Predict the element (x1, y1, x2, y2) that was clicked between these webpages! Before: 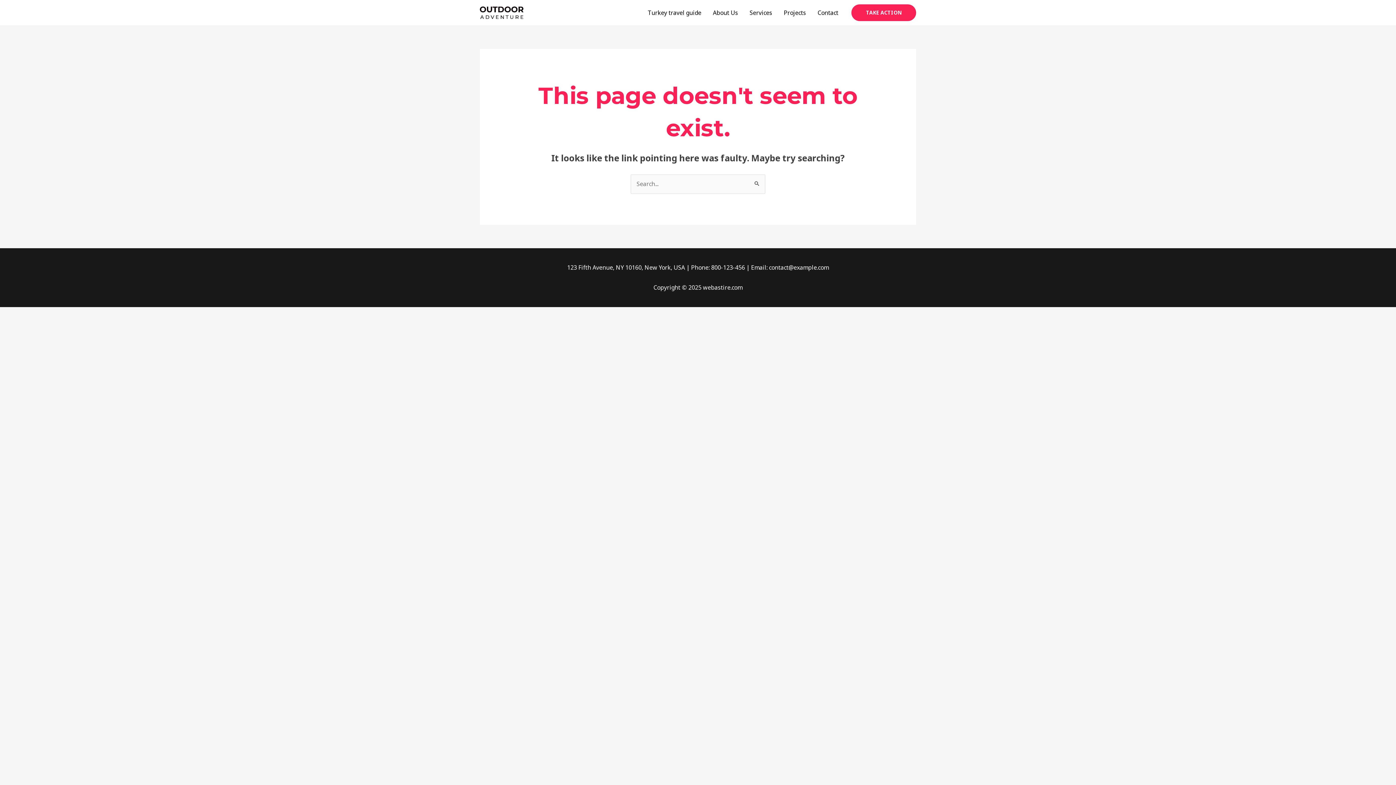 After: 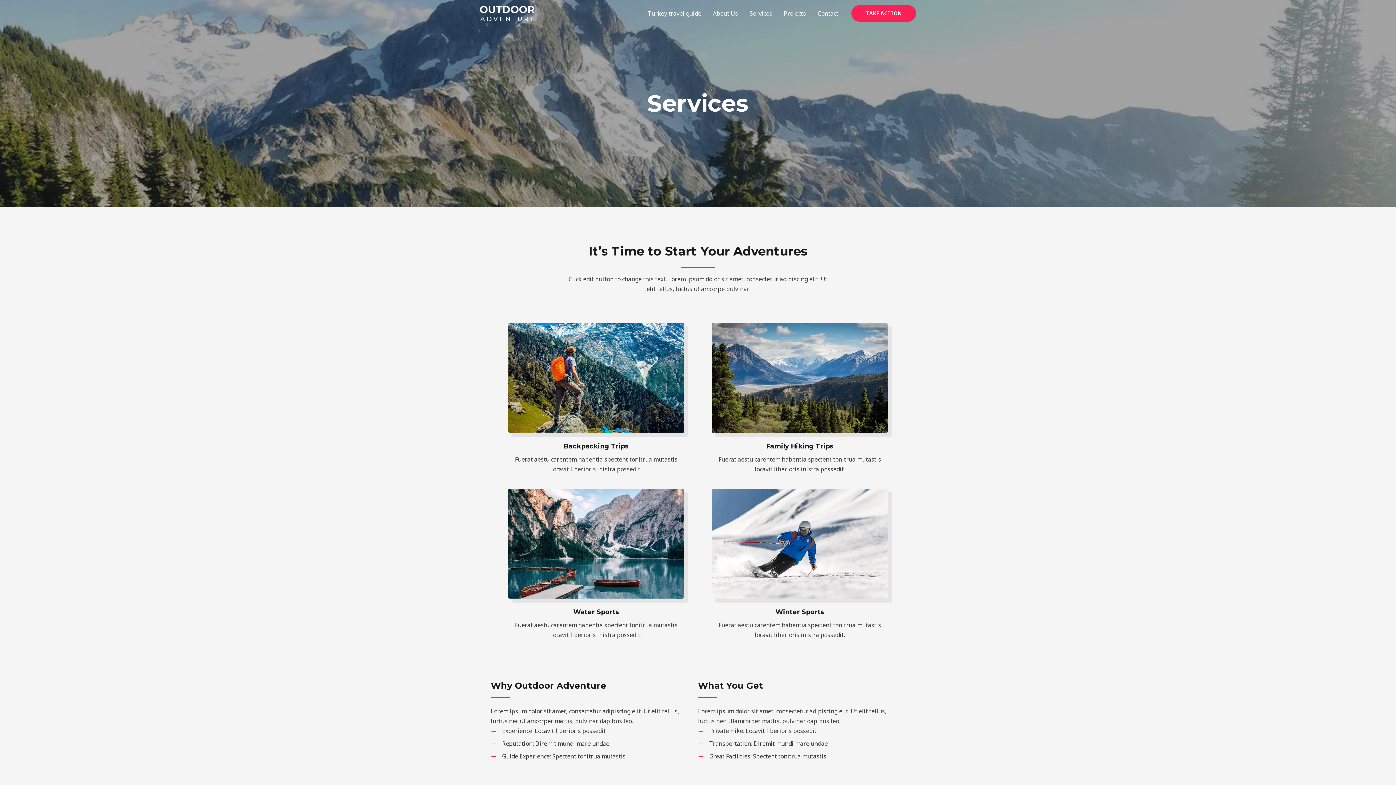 Action: label: Services bbox: (744, 0, 778, 25)